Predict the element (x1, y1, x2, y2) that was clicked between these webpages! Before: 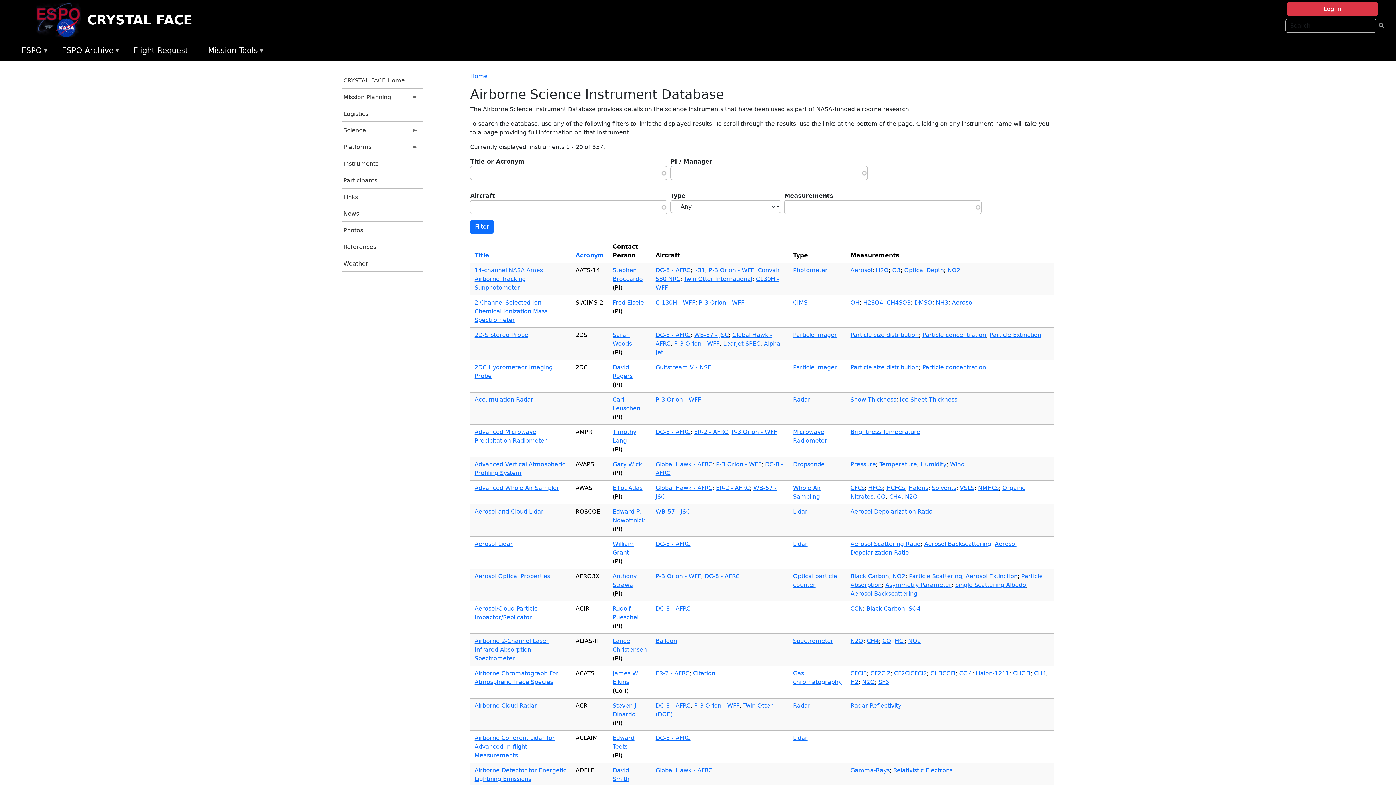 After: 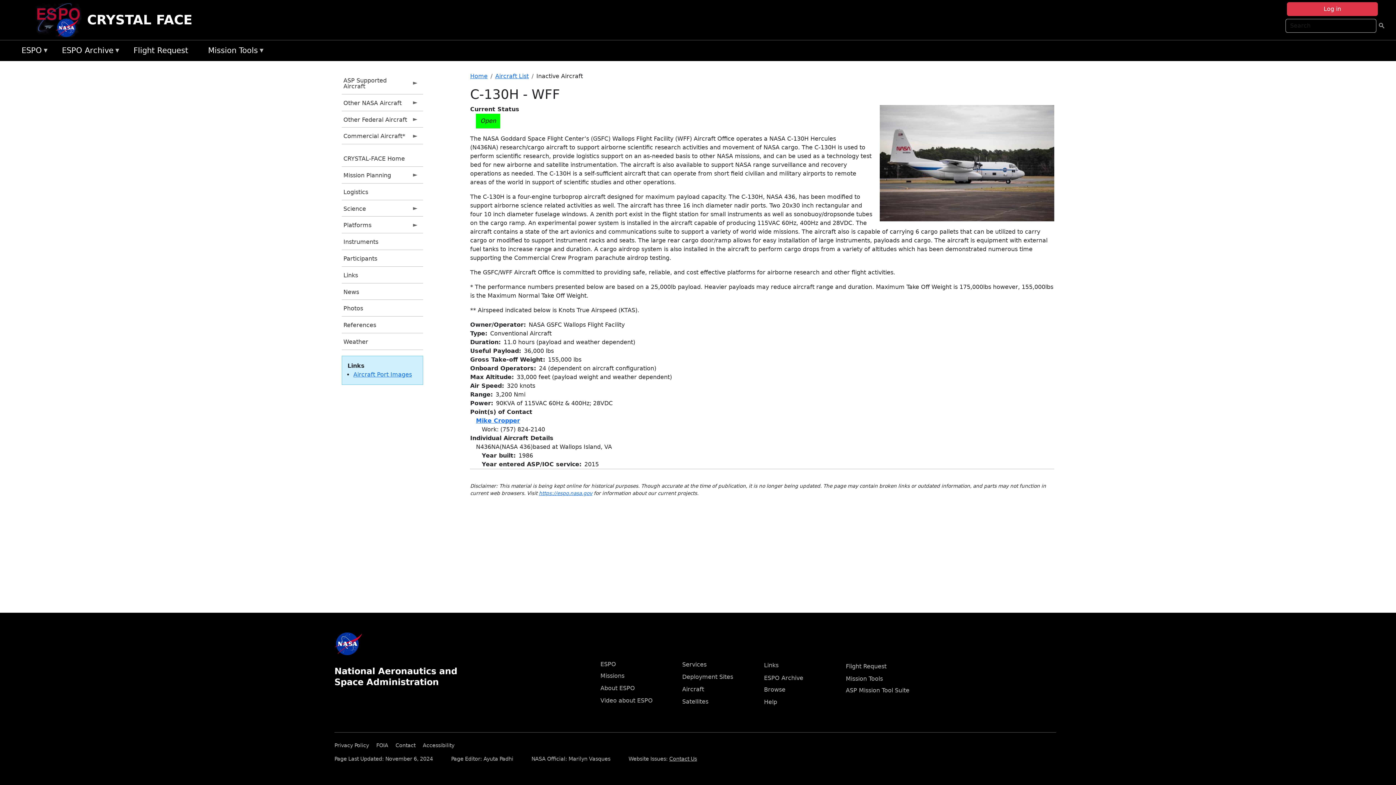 Action: label: C-130H - WFF bbox: (655, 299, 695, 306)